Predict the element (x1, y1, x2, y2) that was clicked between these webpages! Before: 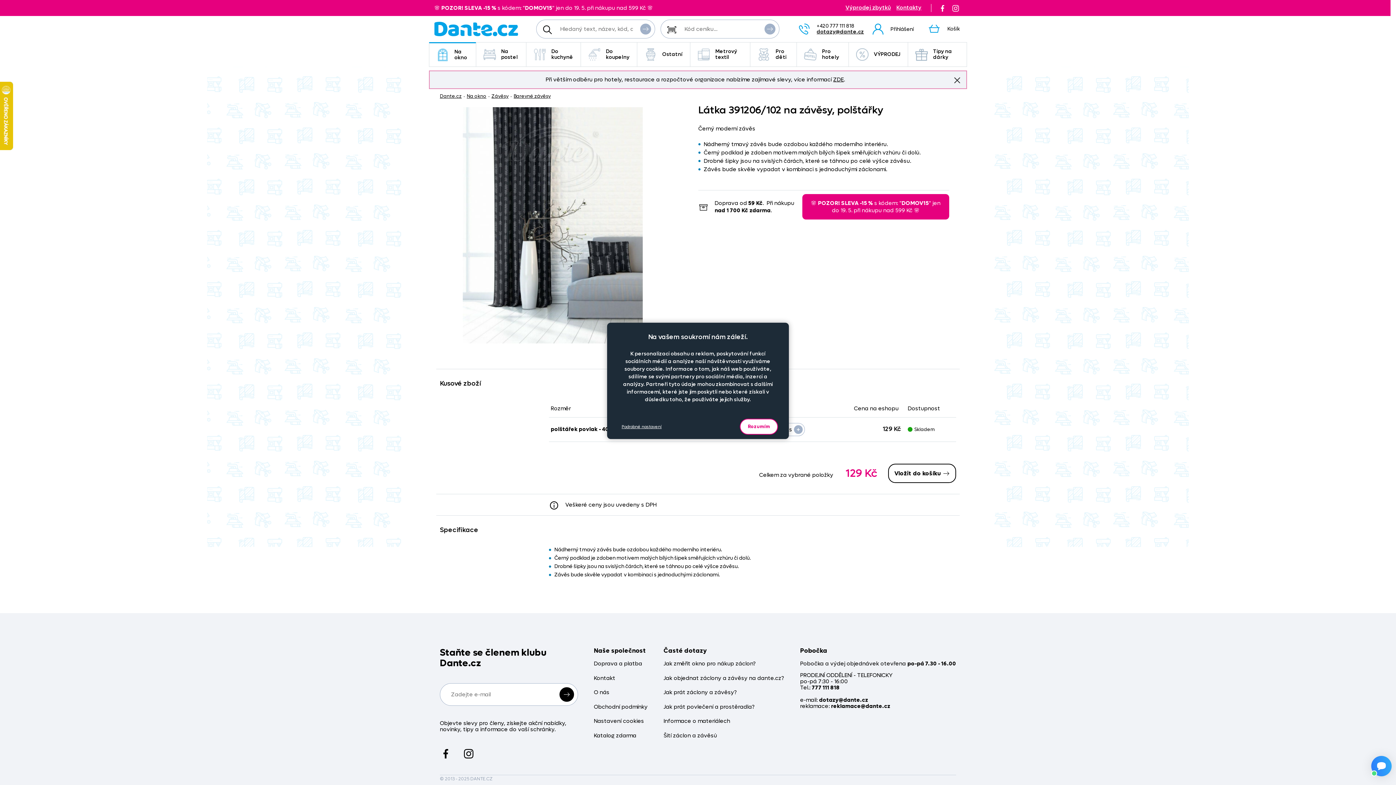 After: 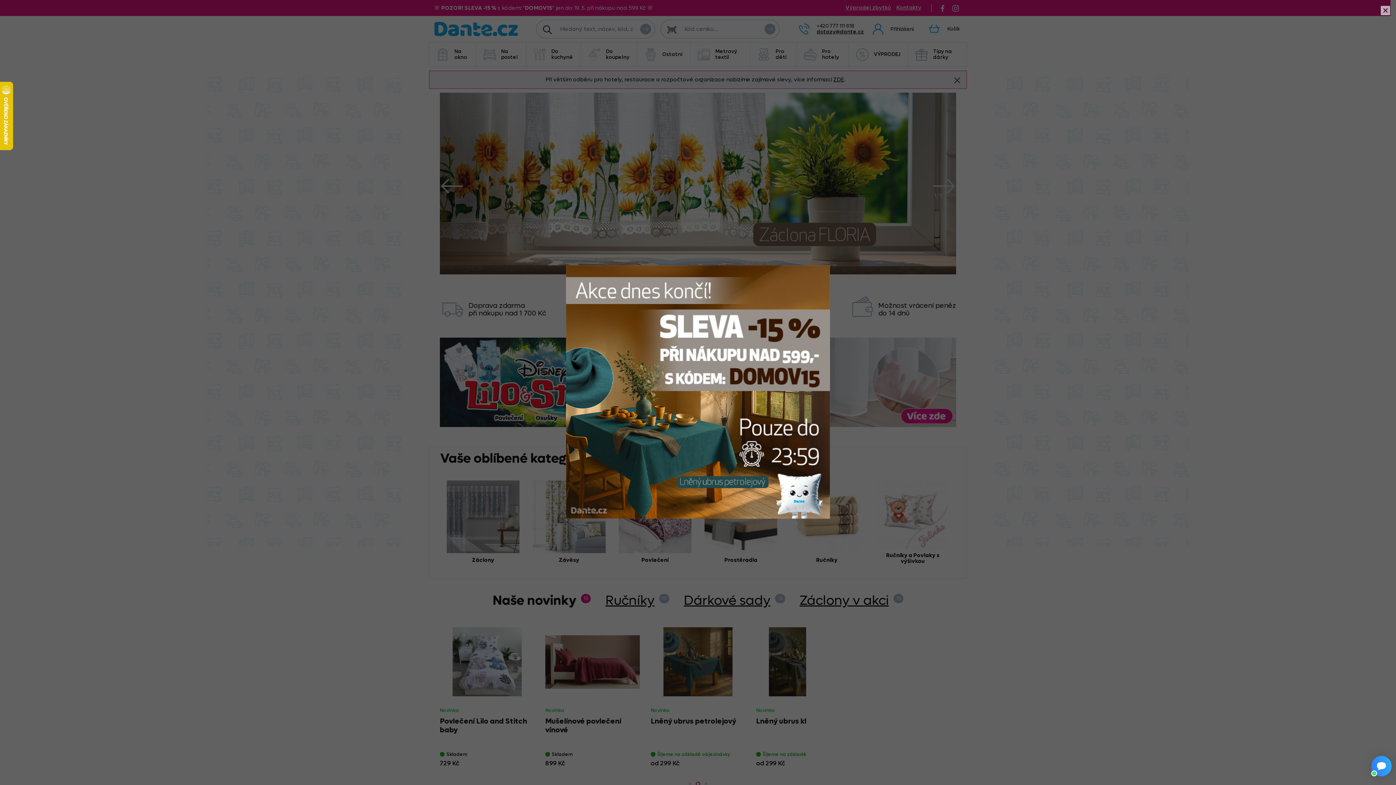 Action: label: Dante.cz bbox: (440, 92, 463, 100)